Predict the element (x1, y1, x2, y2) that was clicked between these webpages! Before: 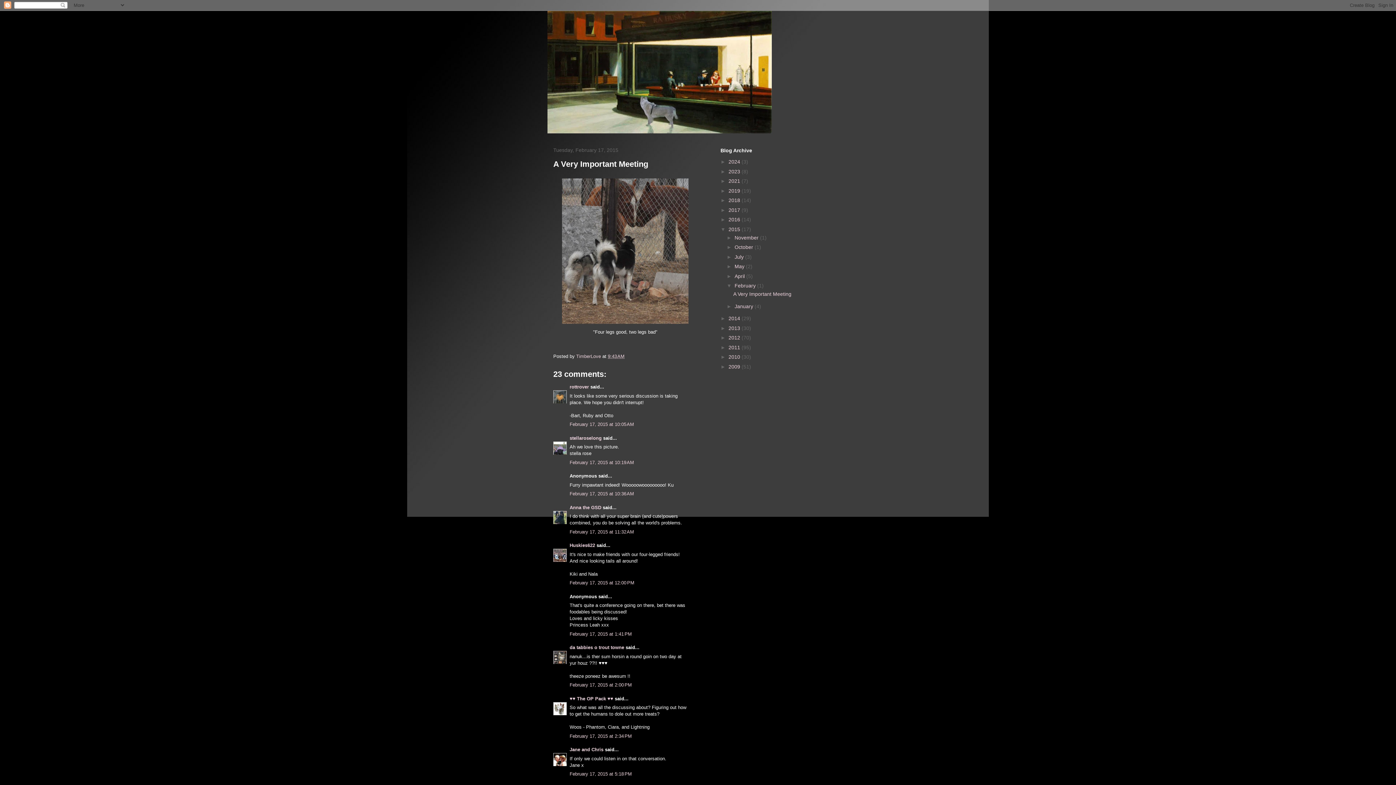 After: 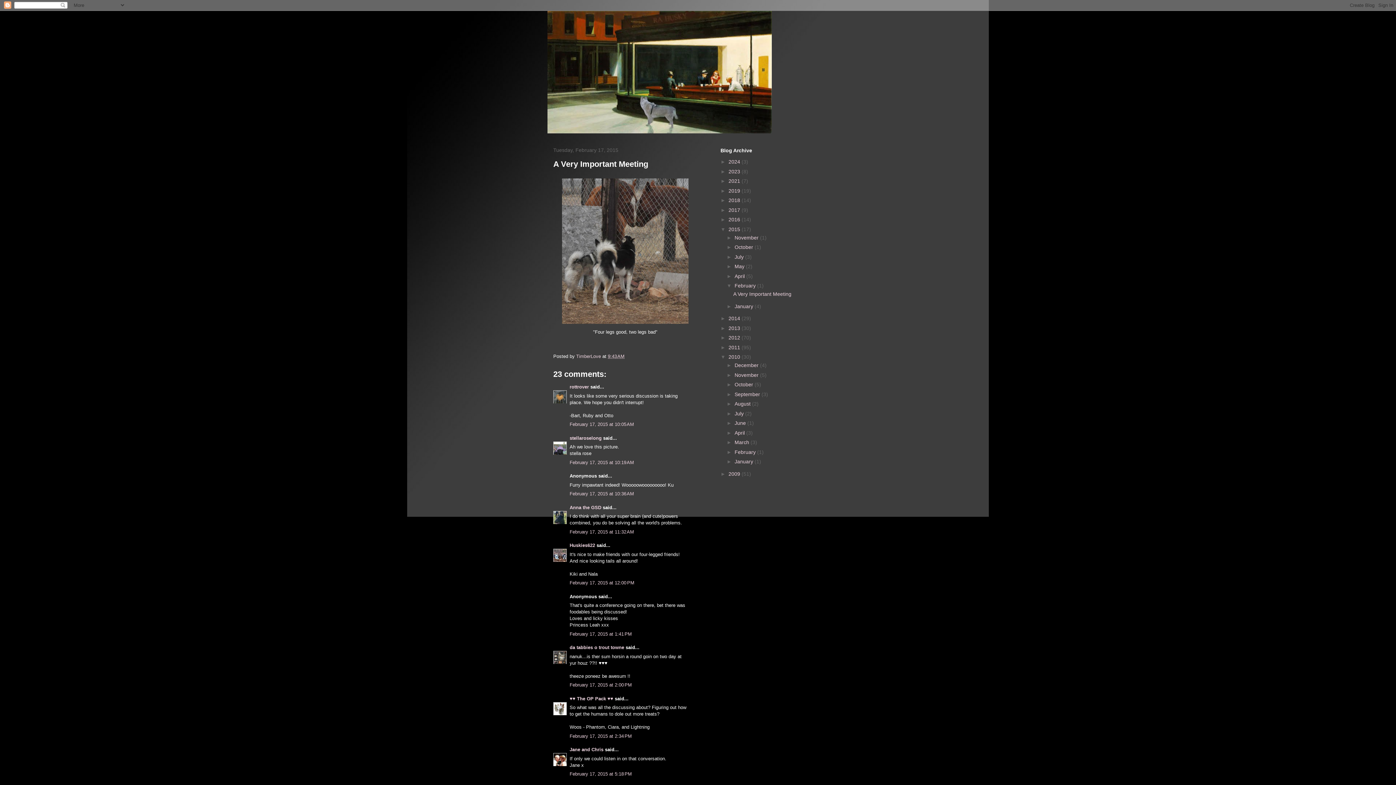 Action: bbox: (720, 354, 728, 360) label: ►  